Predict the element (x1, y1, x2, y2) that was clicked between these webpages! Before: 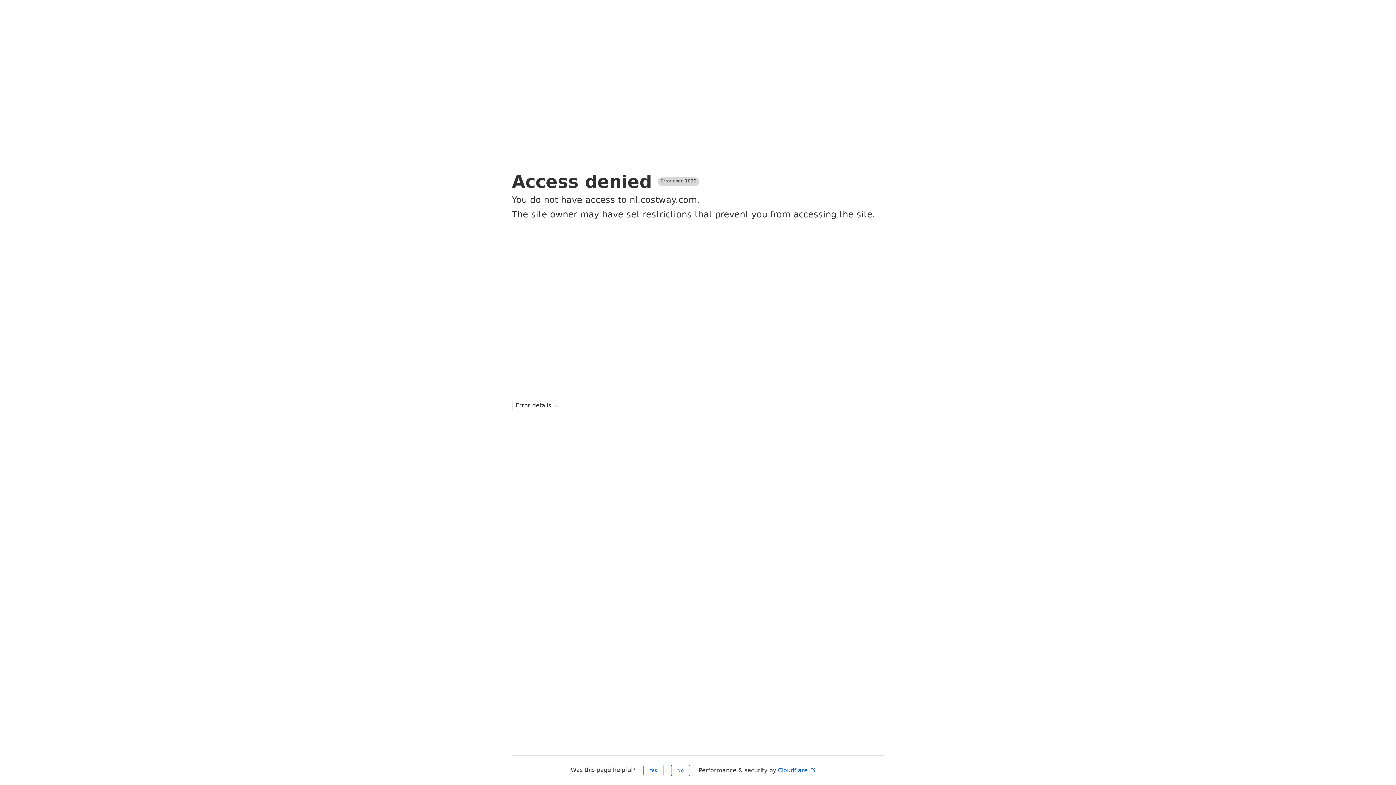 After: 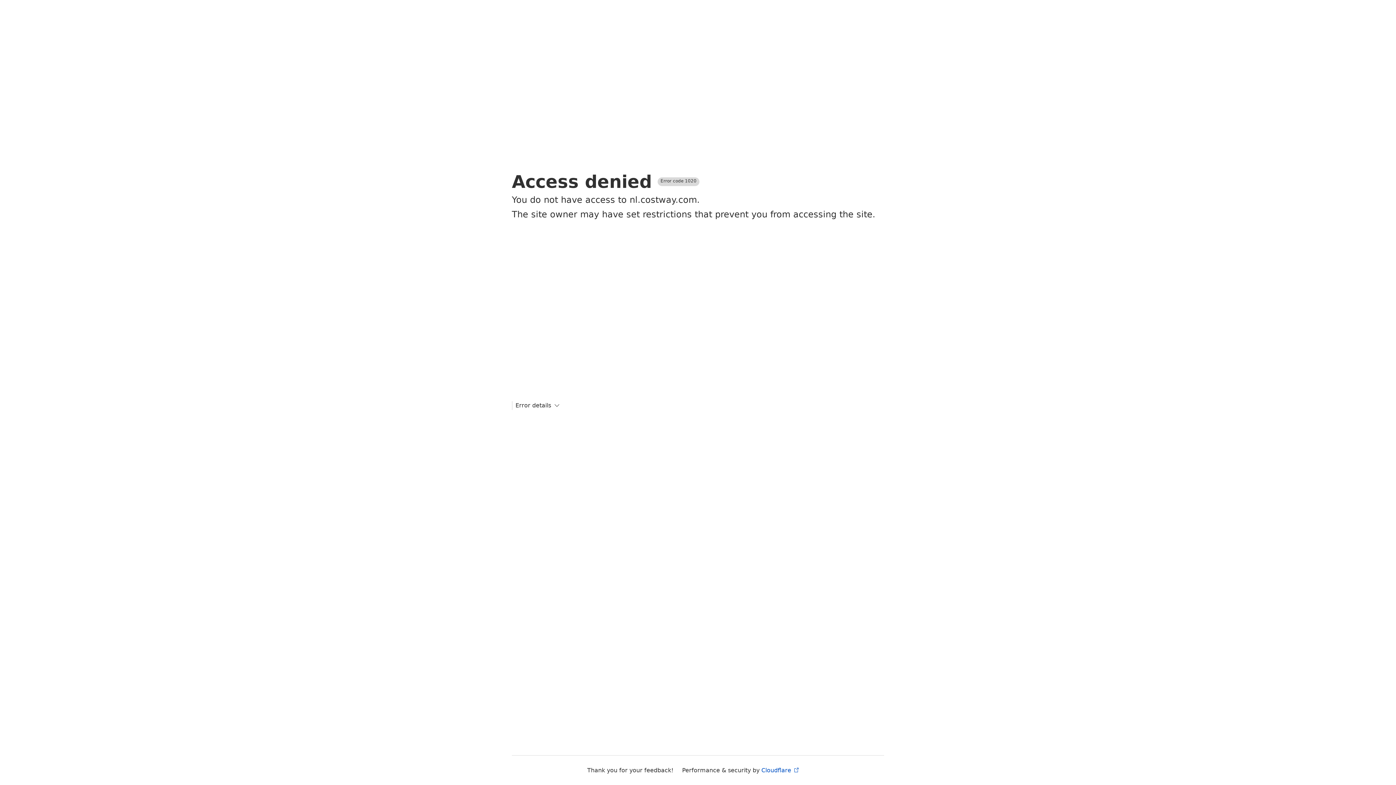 Action: bbox: (671, 765, 690, 776) label: No